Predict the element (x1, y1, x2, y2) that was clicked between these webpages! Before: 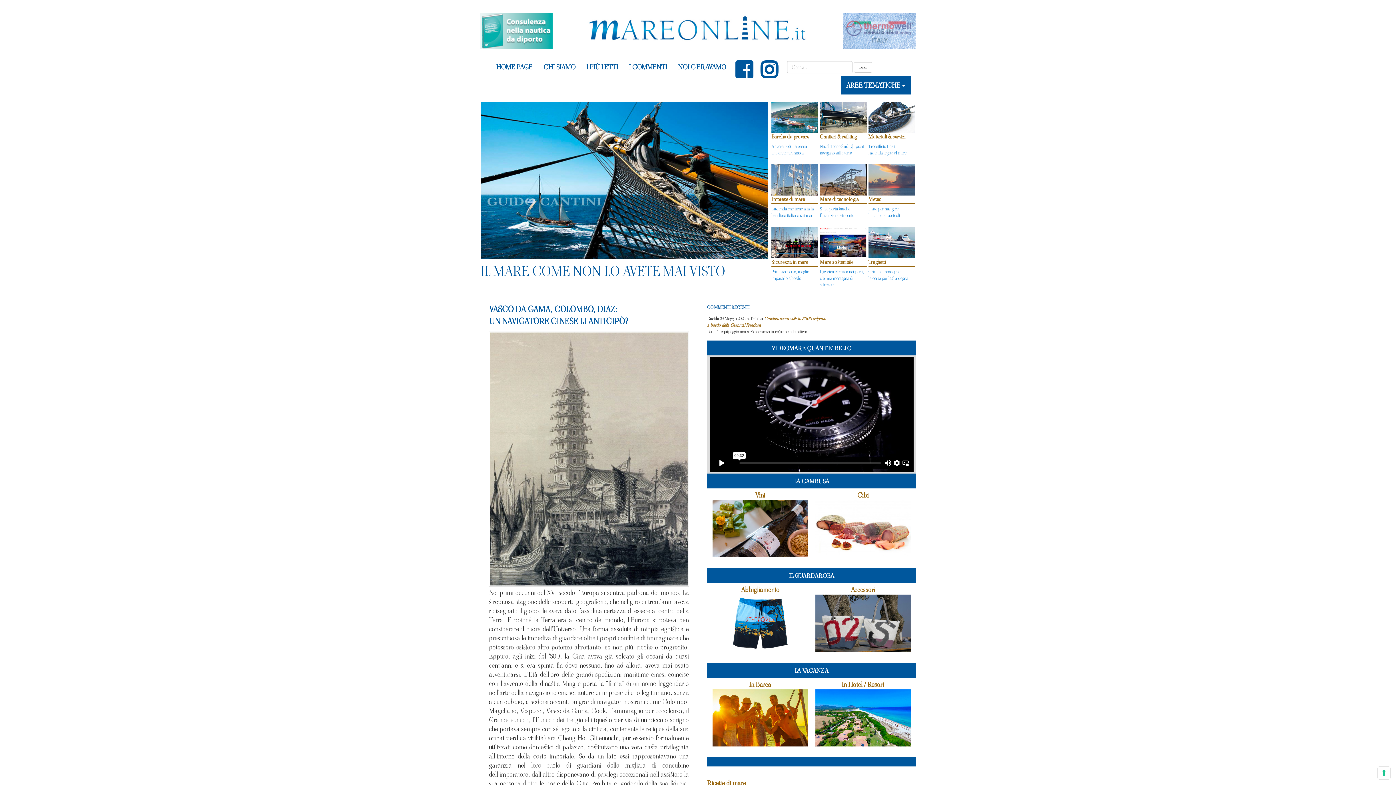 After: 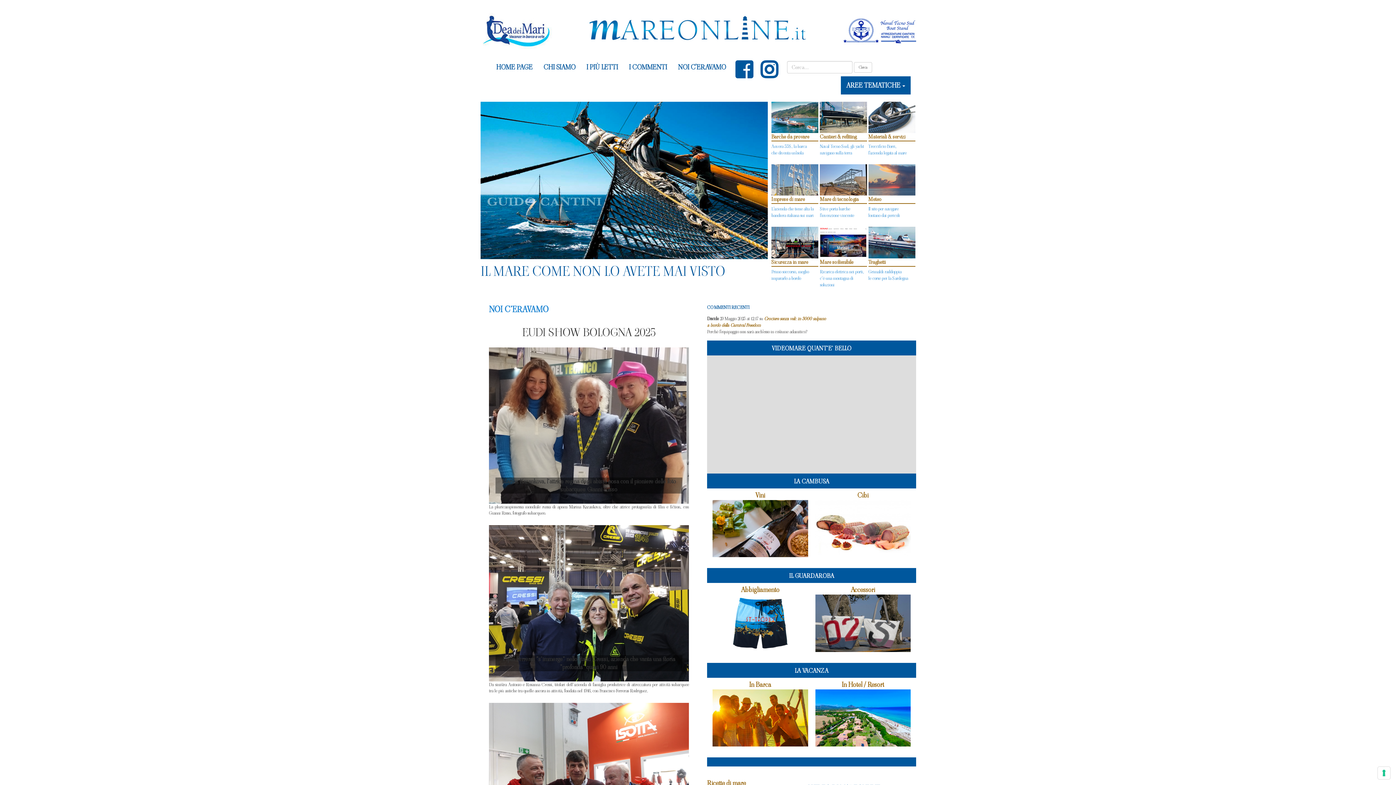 Action: bbox: (672, 58, 731, 76) label: NOI C'ERAVAMO